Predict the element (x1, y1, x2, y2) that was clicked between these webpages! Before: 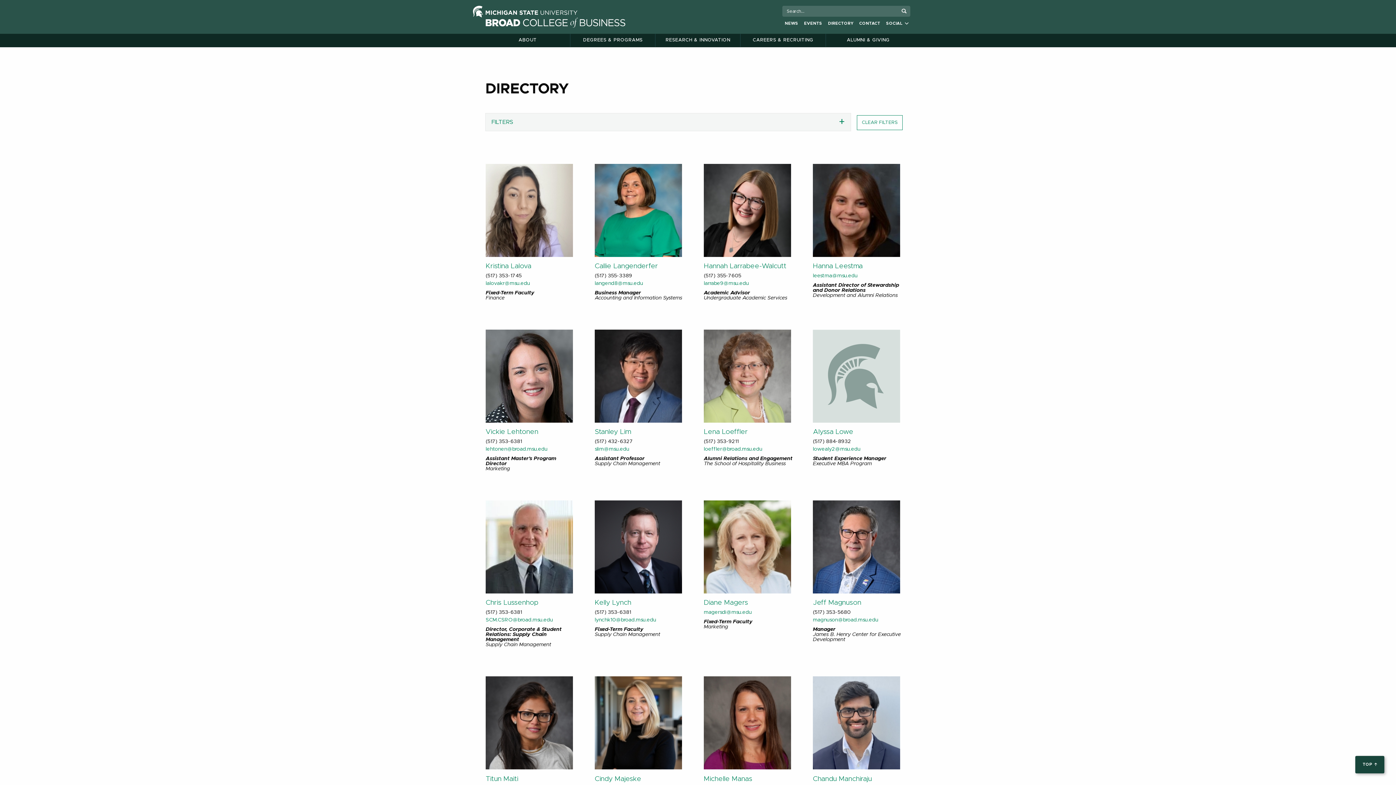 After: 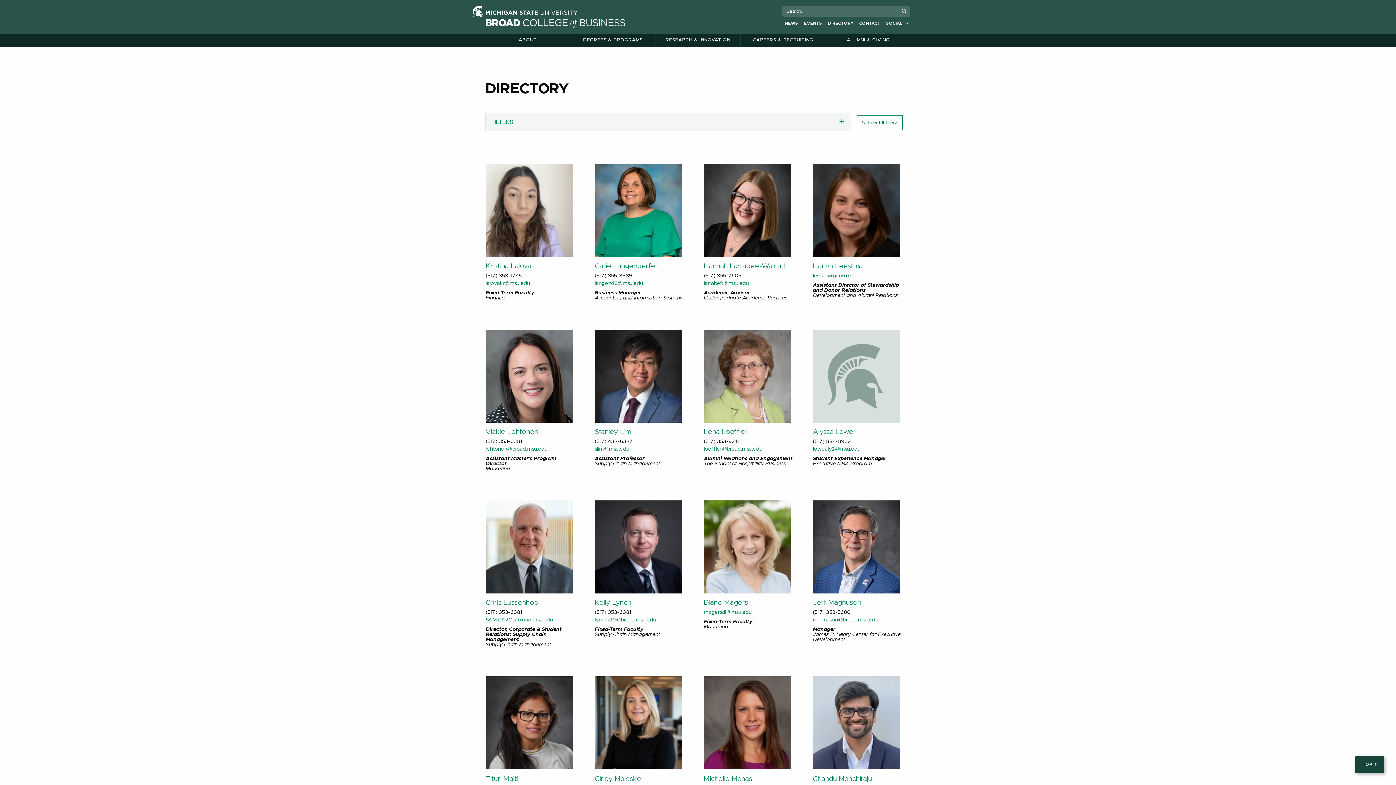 Action: bbox: (485, 281, 530, 286) label: lalovakr@msu.edu